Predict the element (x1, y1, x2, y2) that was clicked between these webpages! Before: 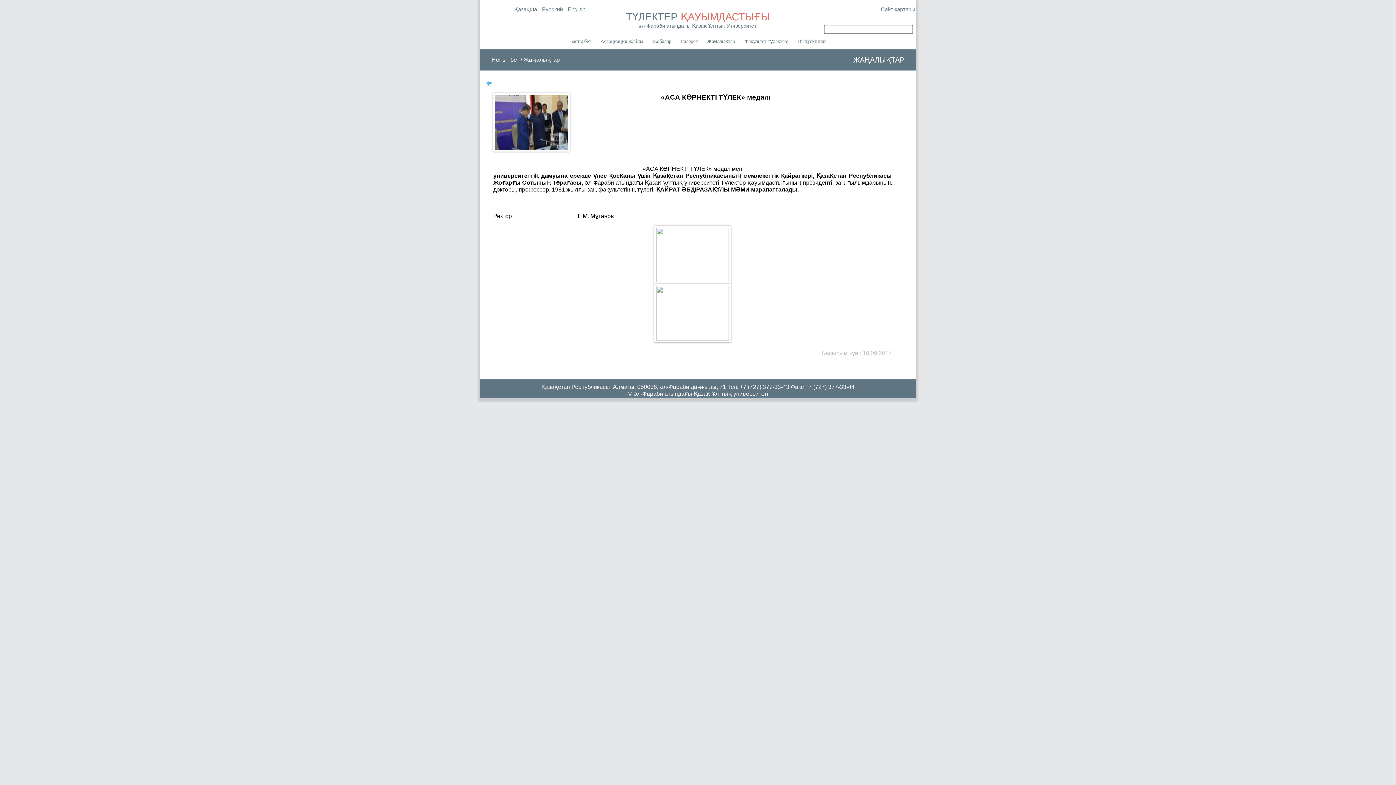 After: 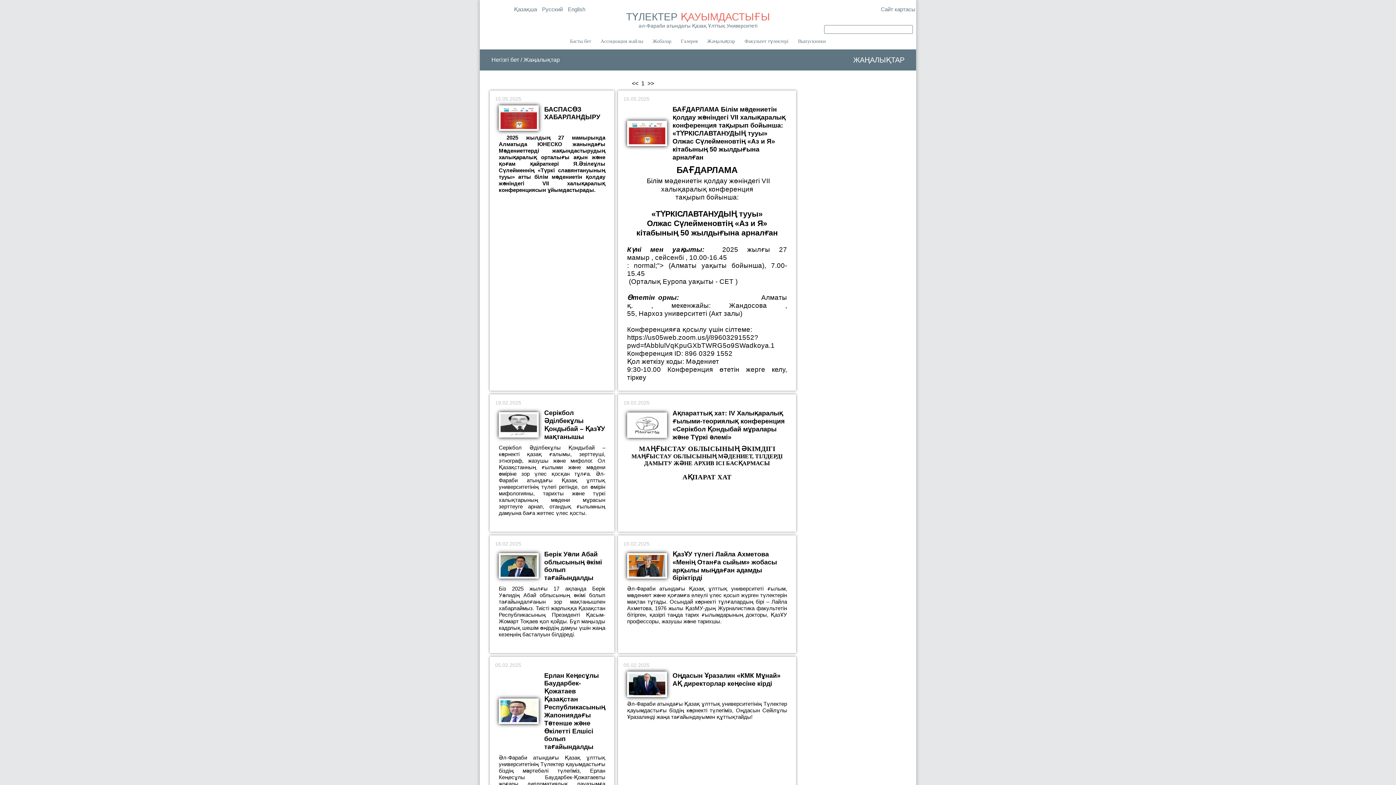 Action: label: Жаңалықтар bbox: (707, 38, 735, 47)